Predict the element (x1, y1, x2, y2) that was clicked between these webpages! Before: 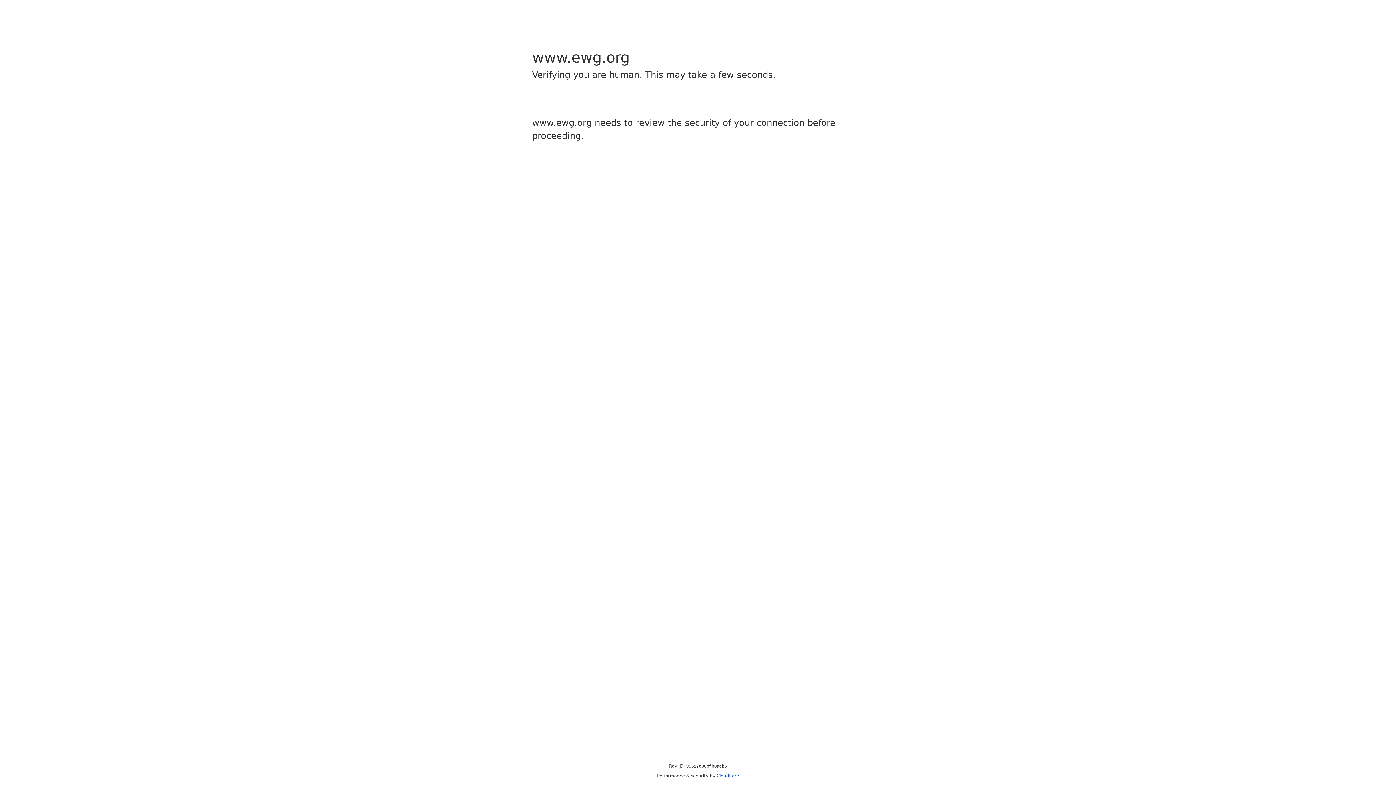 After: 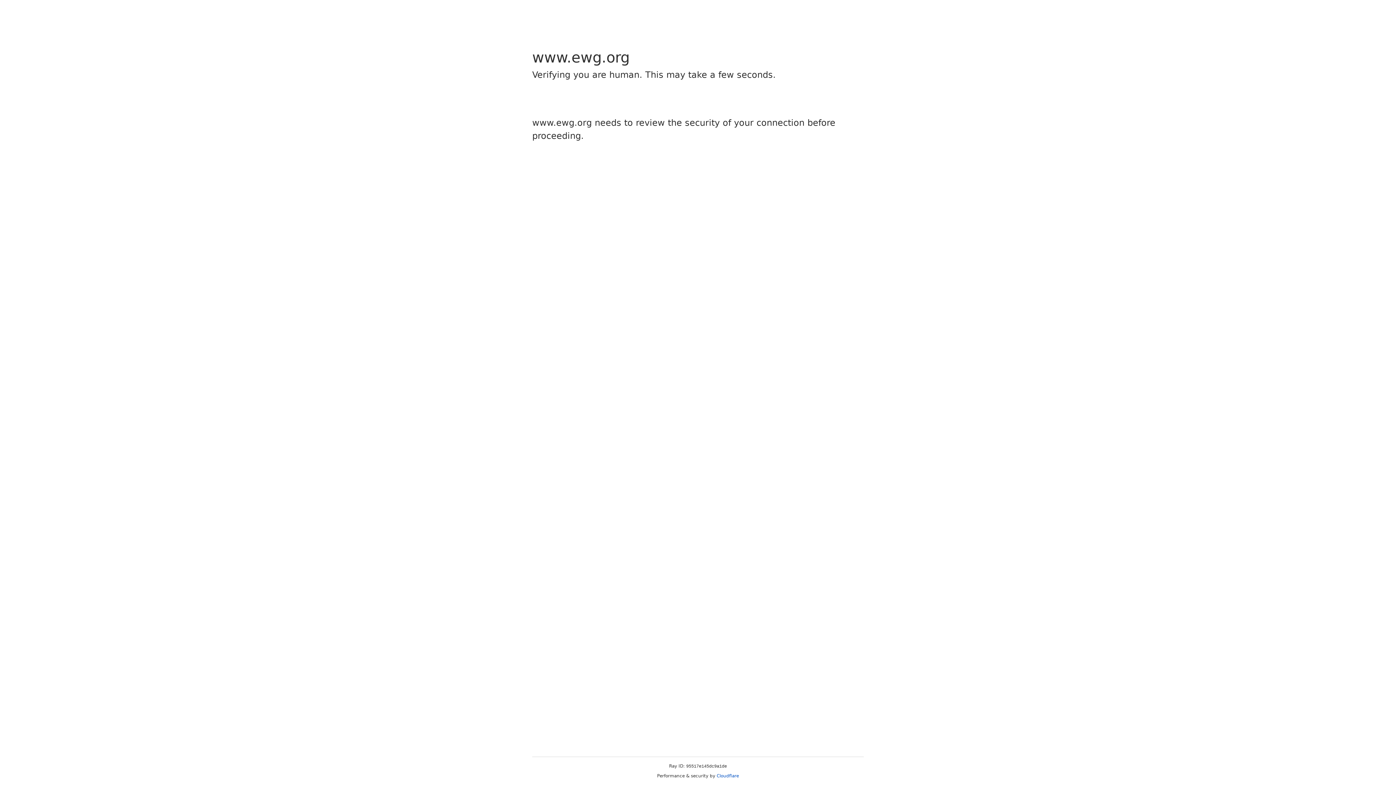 Action: label: Cloudflare bbox: (716, 773, 739, 778)